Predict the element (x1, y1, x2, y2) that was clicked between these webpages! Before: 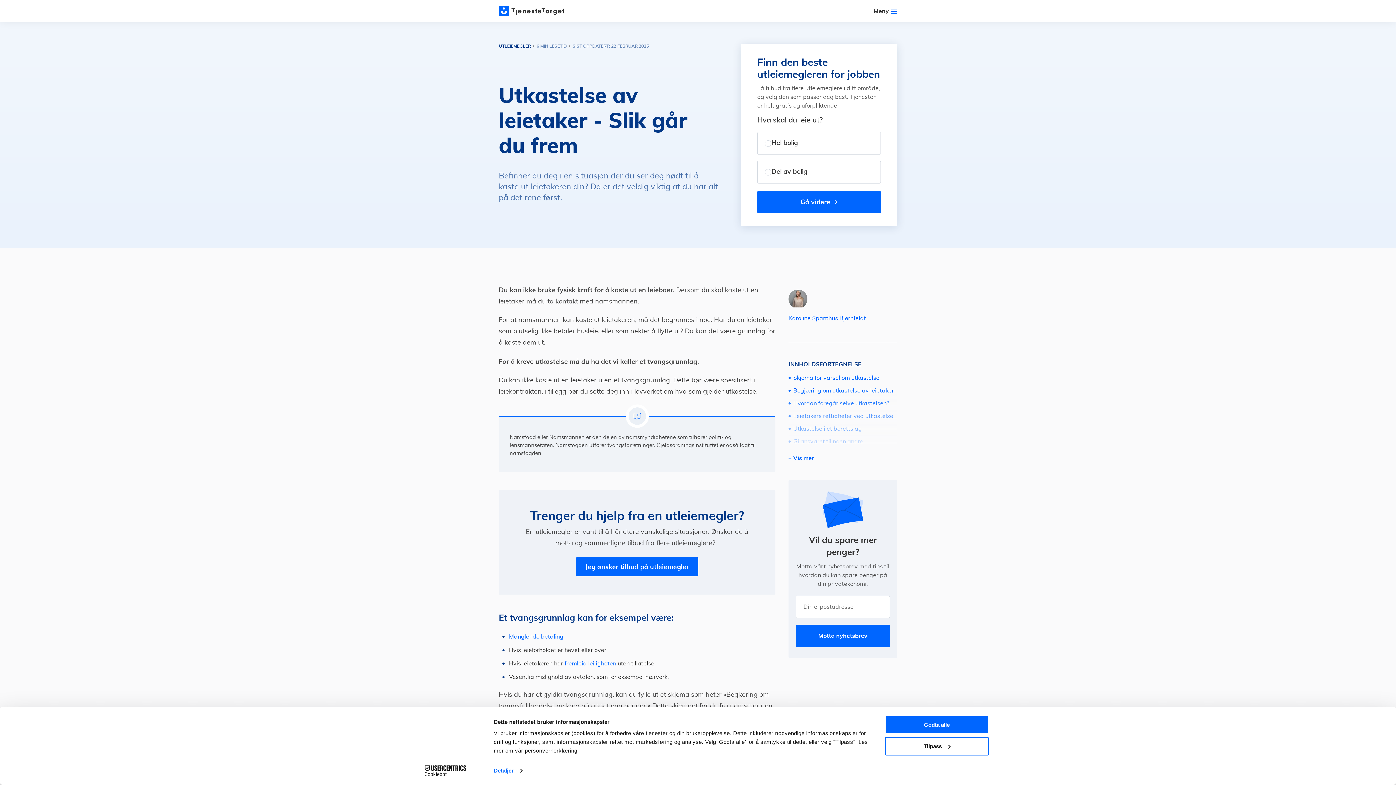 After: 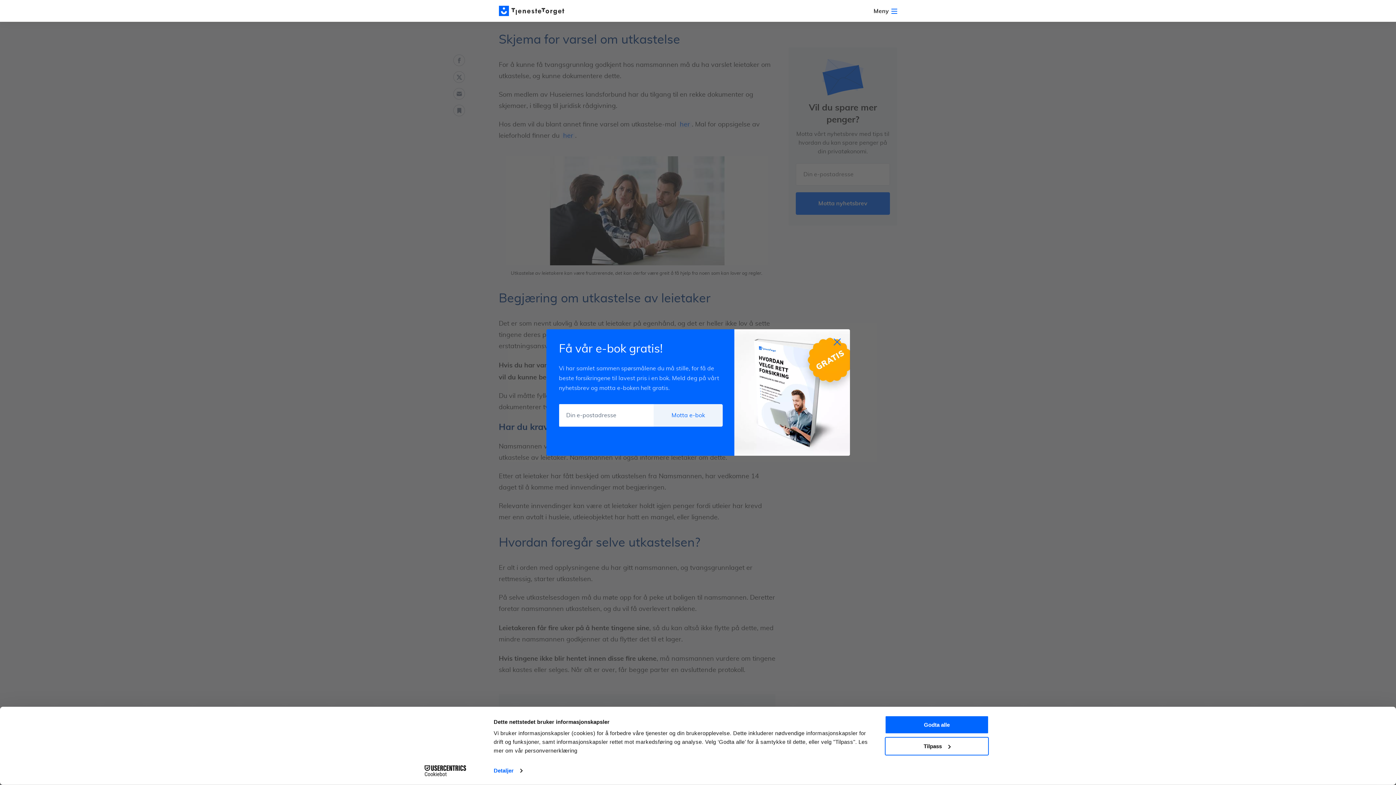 Action: bbox: (788, 366, 897, 373) label: Skjema for varsel om utkastelse